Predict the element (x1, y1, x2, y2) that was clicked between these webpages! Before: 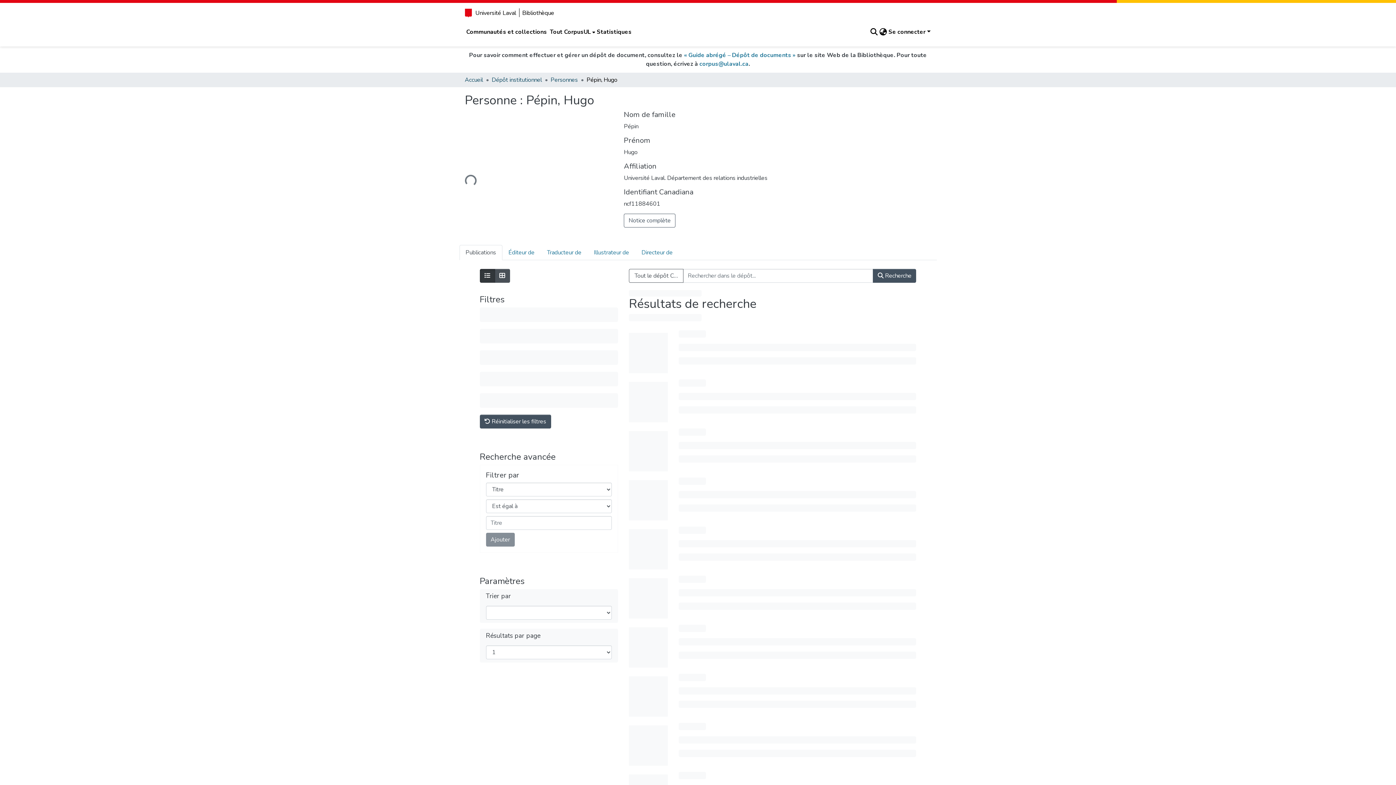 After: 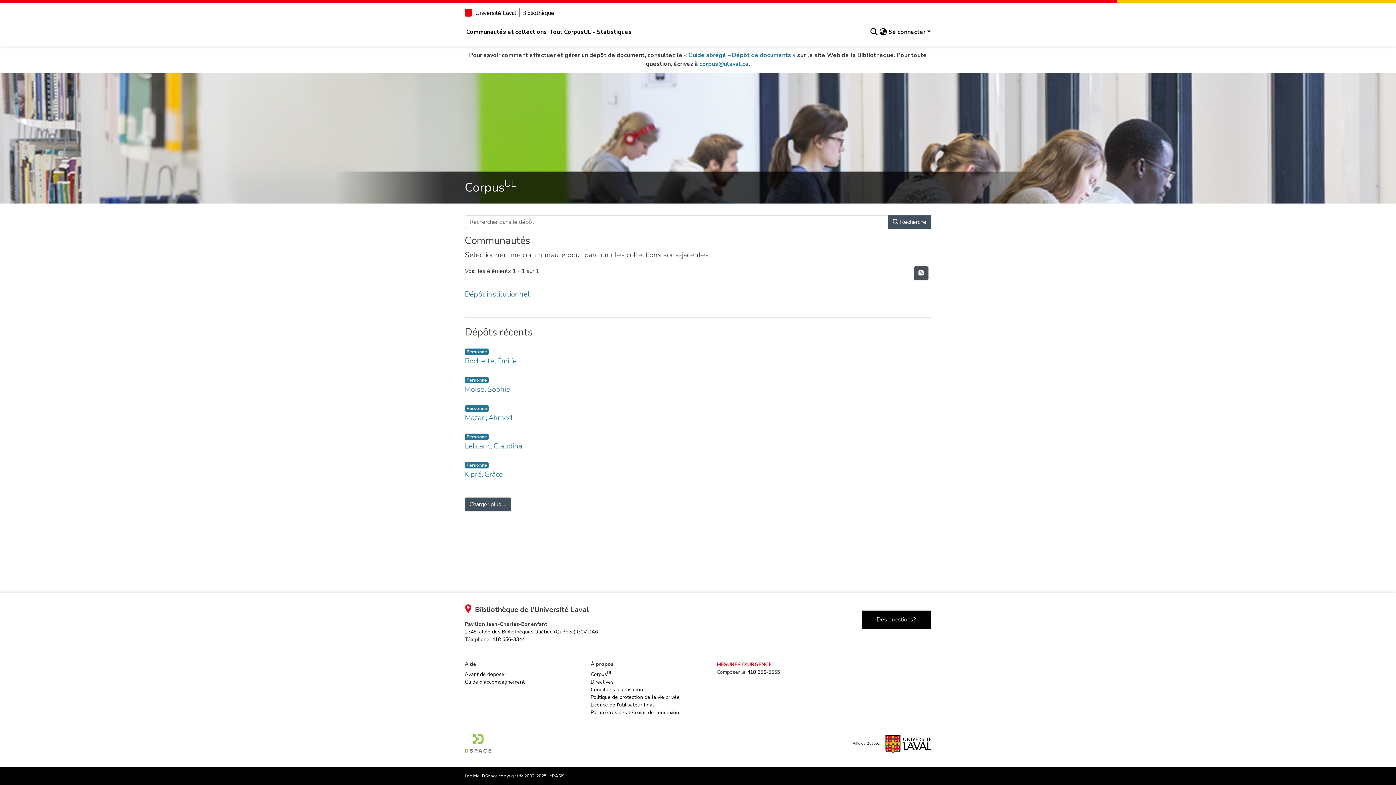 Action: bbox: (459, 245, 502, 260) label: Publications